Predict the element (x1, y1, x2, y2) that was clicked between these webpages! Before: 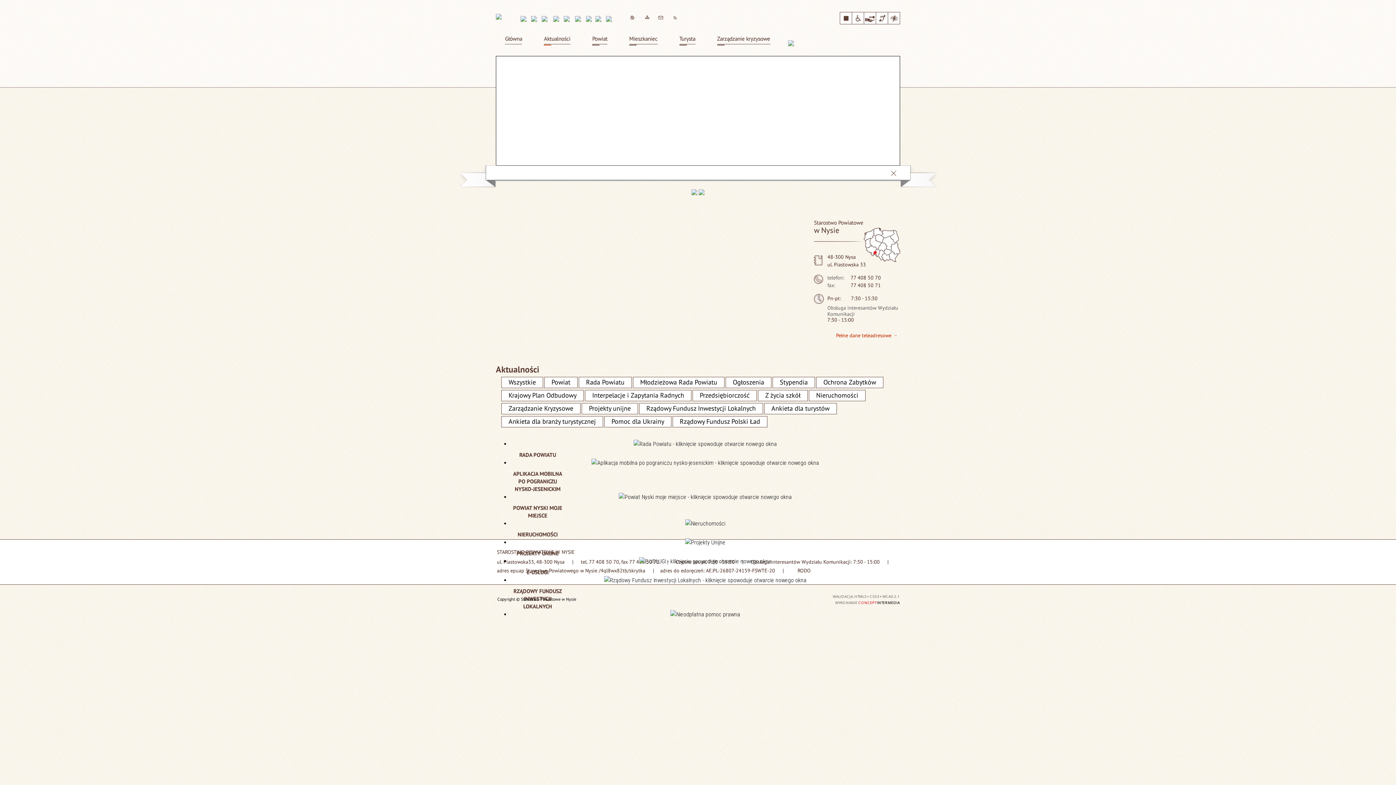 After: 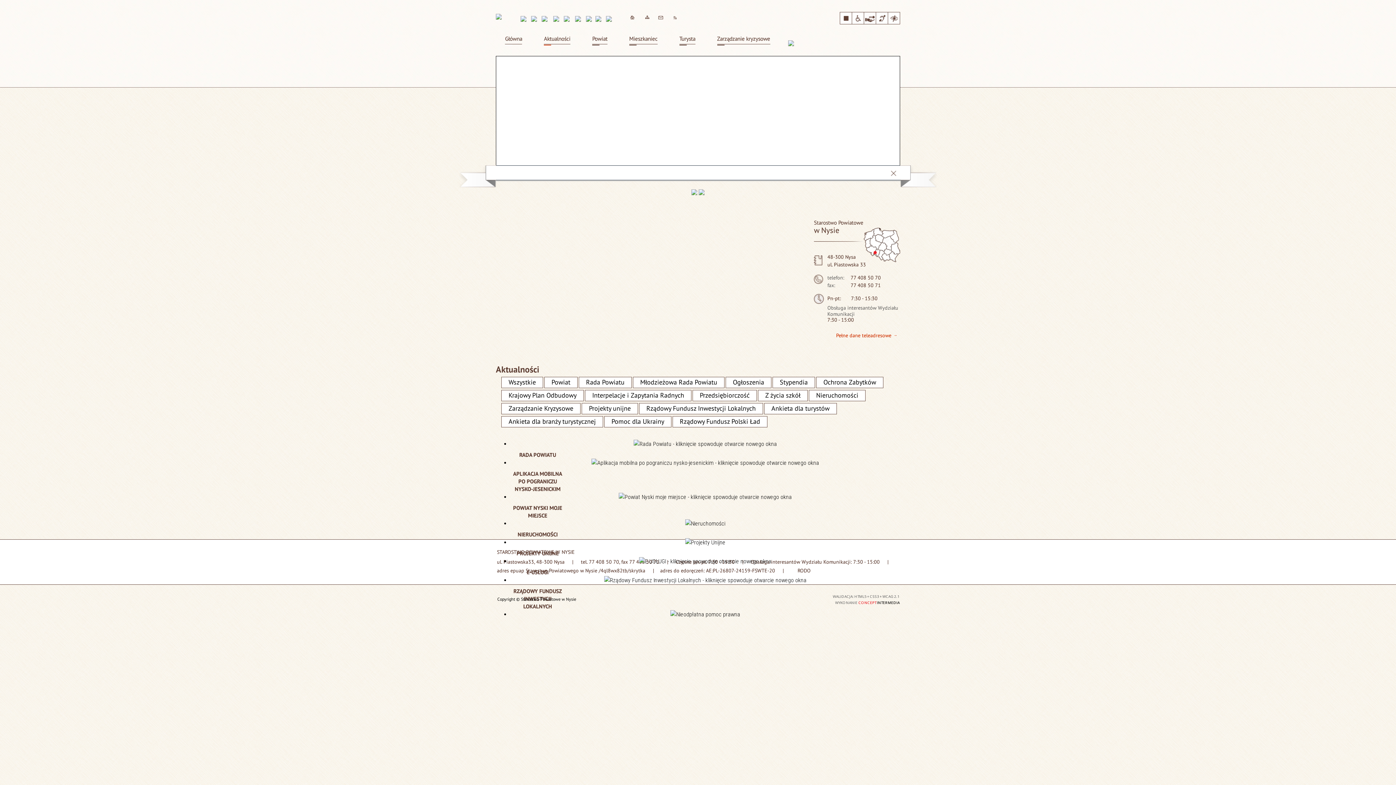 Action: bbox: (698, 189, 704, 195)